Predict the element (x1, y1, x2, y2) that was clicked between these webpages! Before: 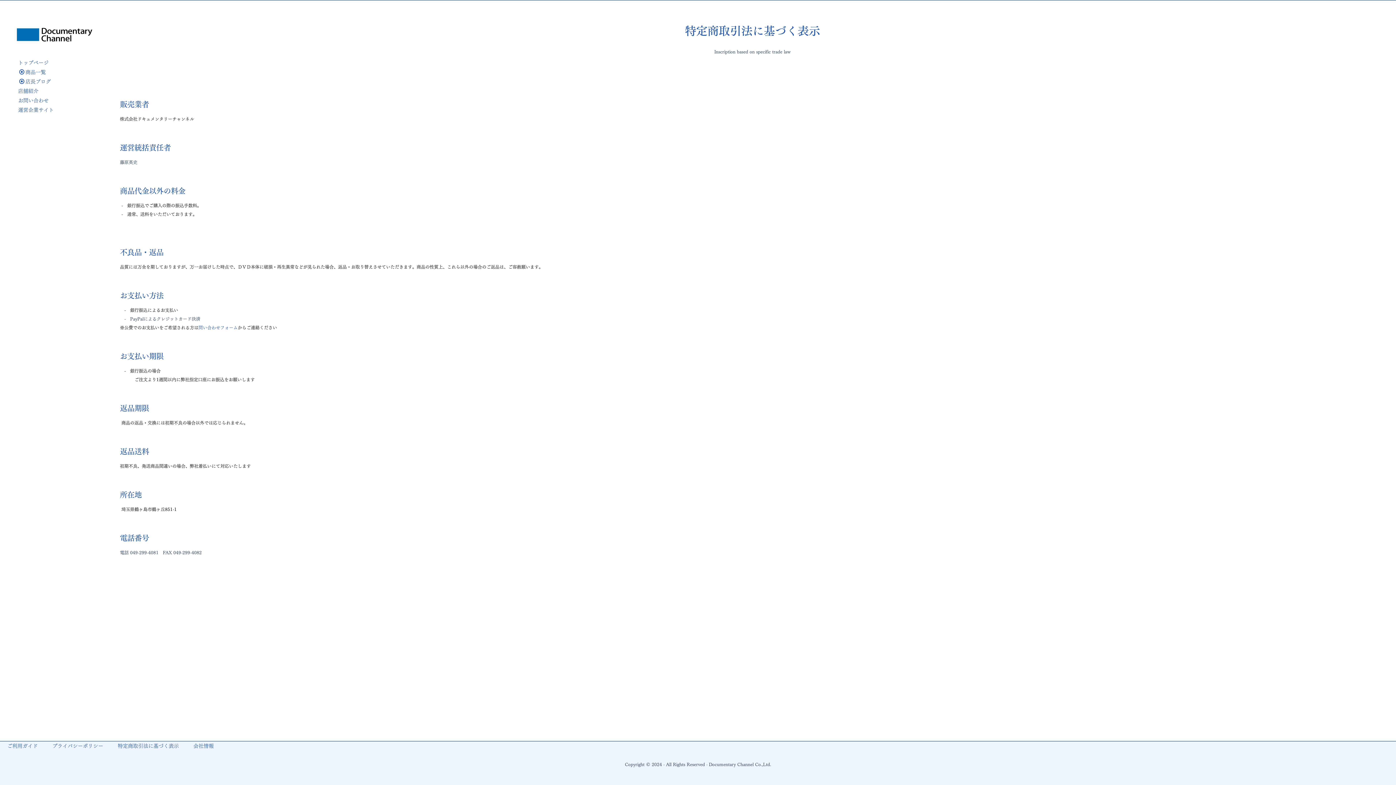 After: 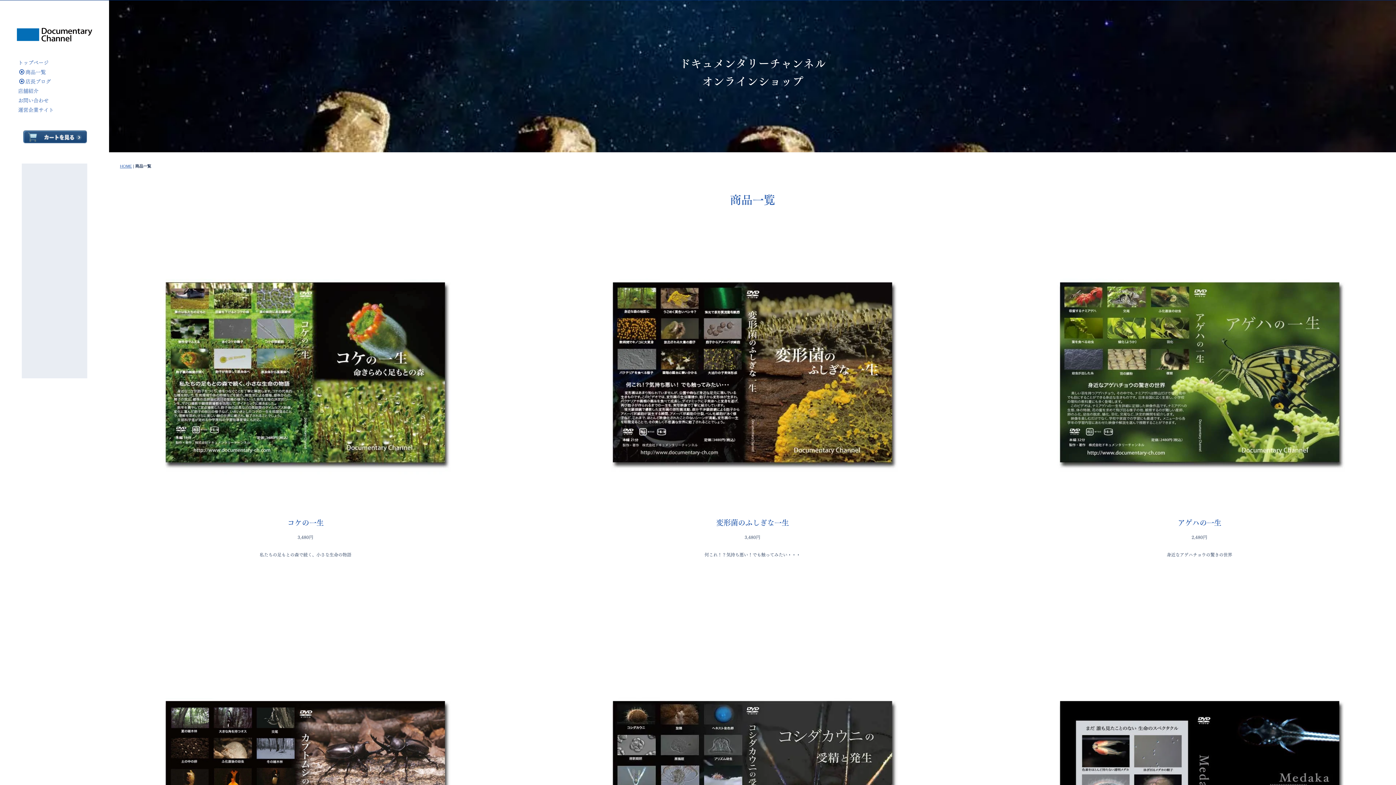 Action: bbox: (10, 67, 98, 77) label: 商品一覧